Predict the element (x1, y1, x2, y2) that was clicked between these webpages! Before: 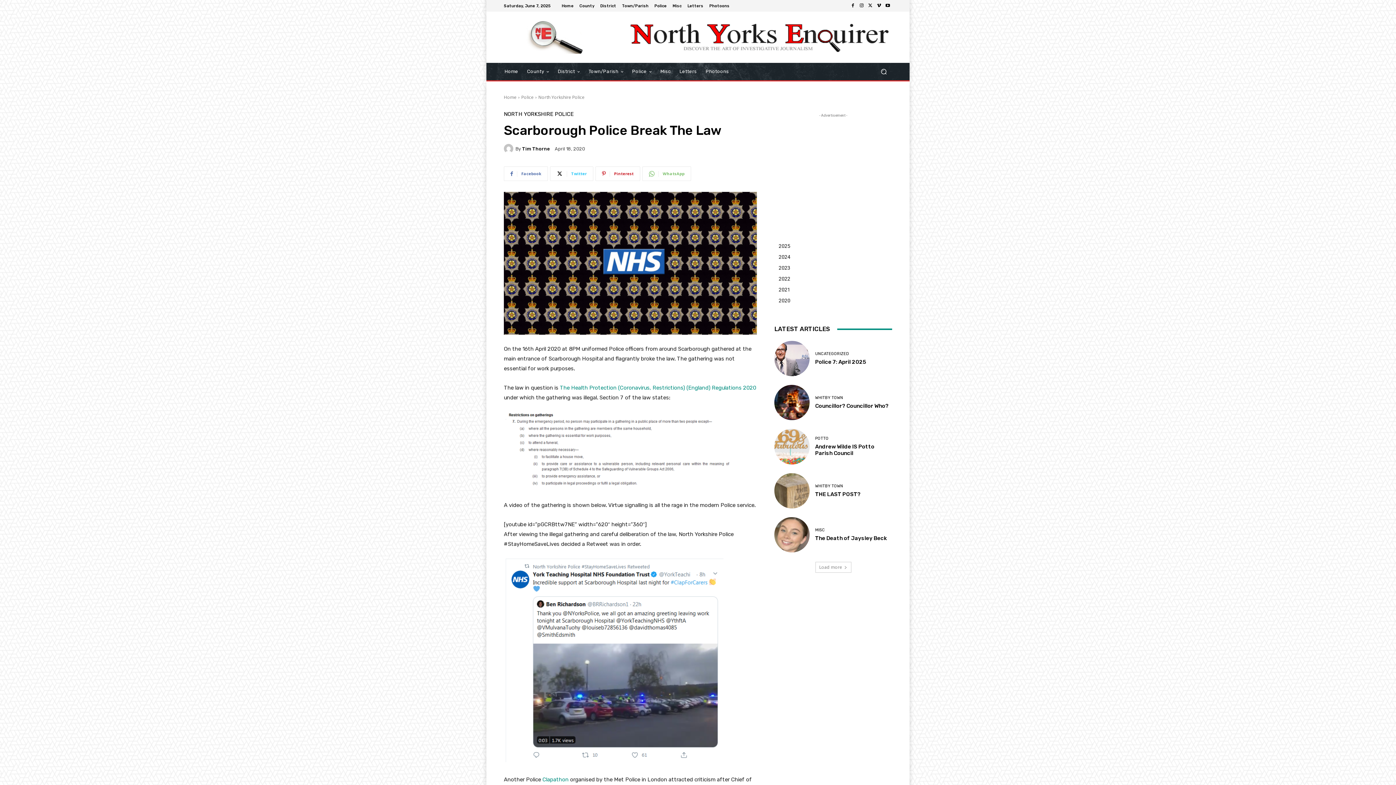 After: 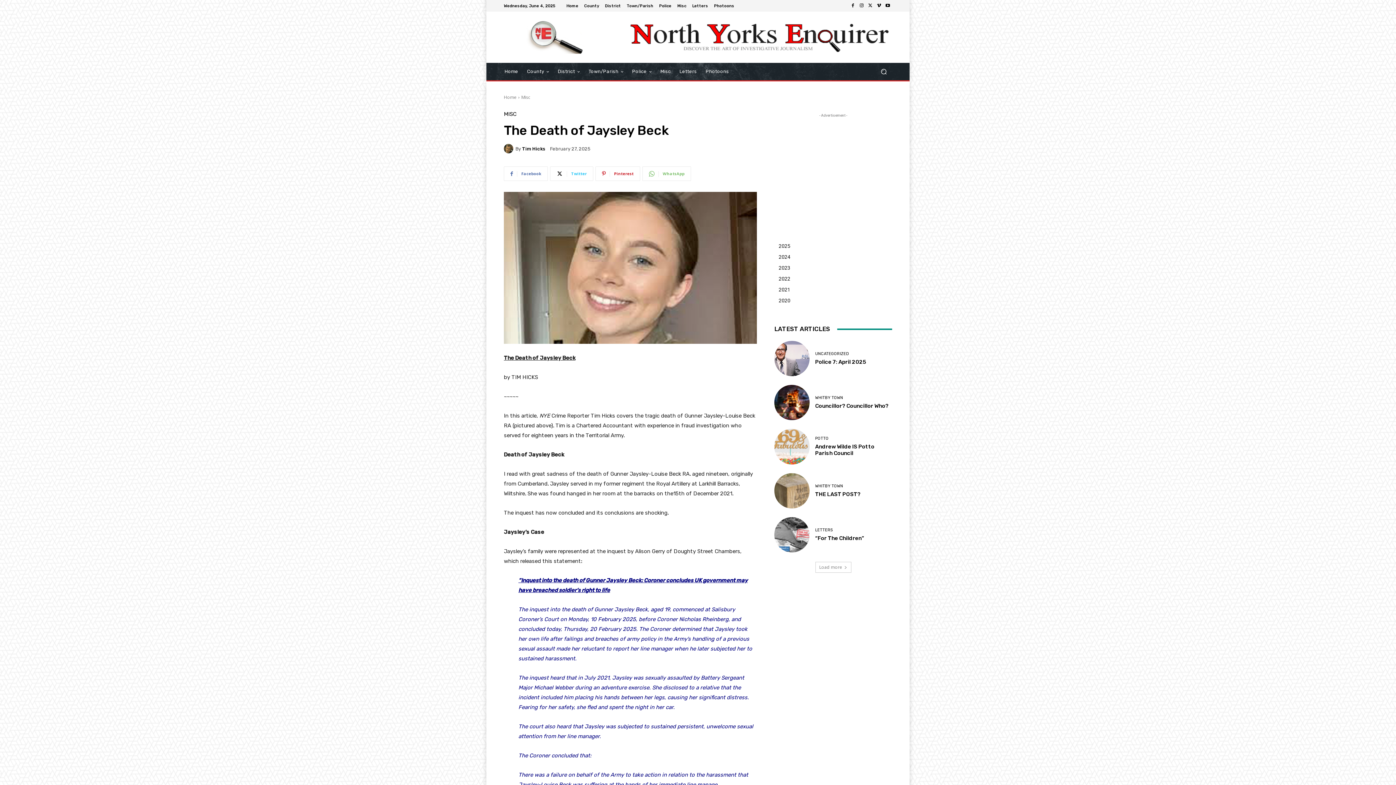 Action: label: The Death of Jaysley Beck bbox: (815, 535, 886, 541)